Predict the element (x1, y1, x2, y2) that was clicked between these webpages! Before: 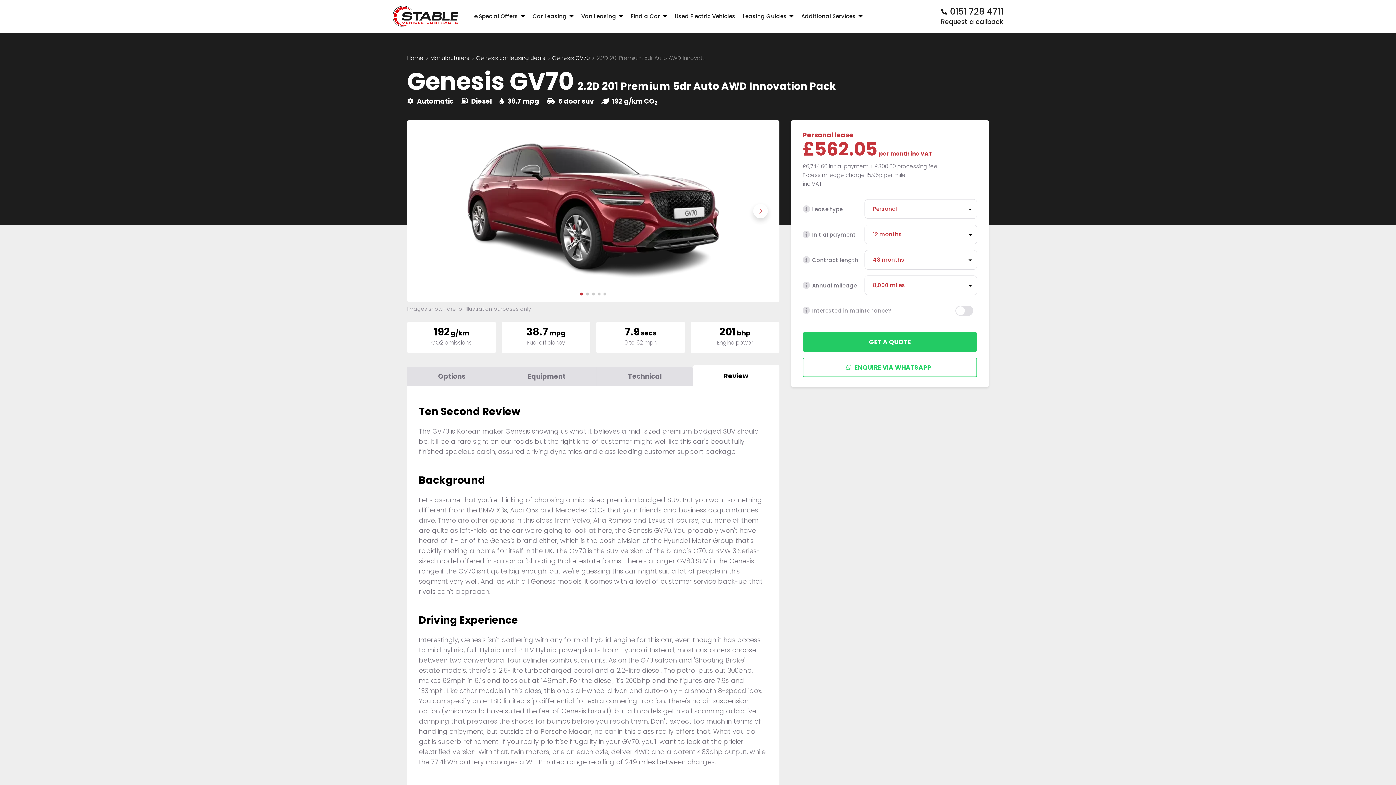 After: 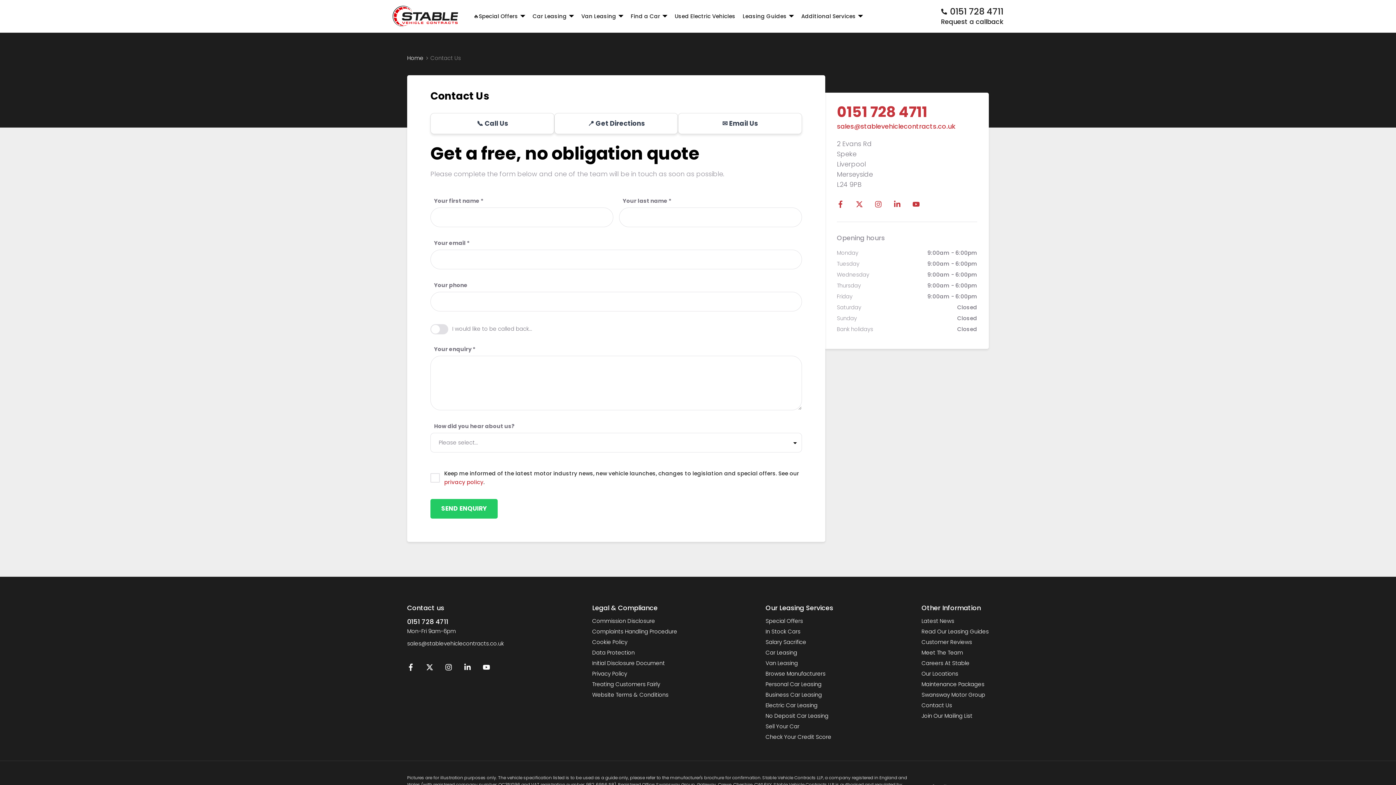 Action: label: Request a callback bbox: (941, 17, 1003, 26)